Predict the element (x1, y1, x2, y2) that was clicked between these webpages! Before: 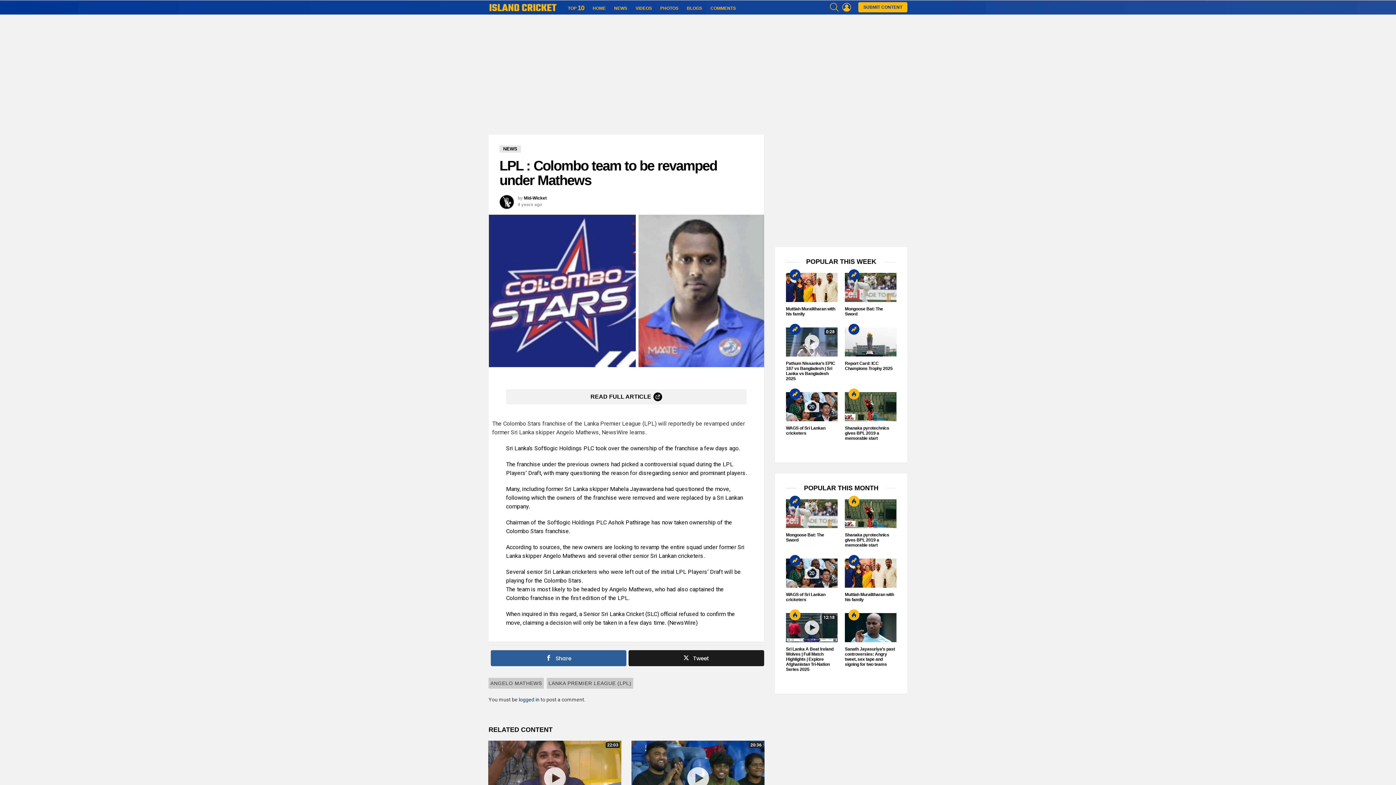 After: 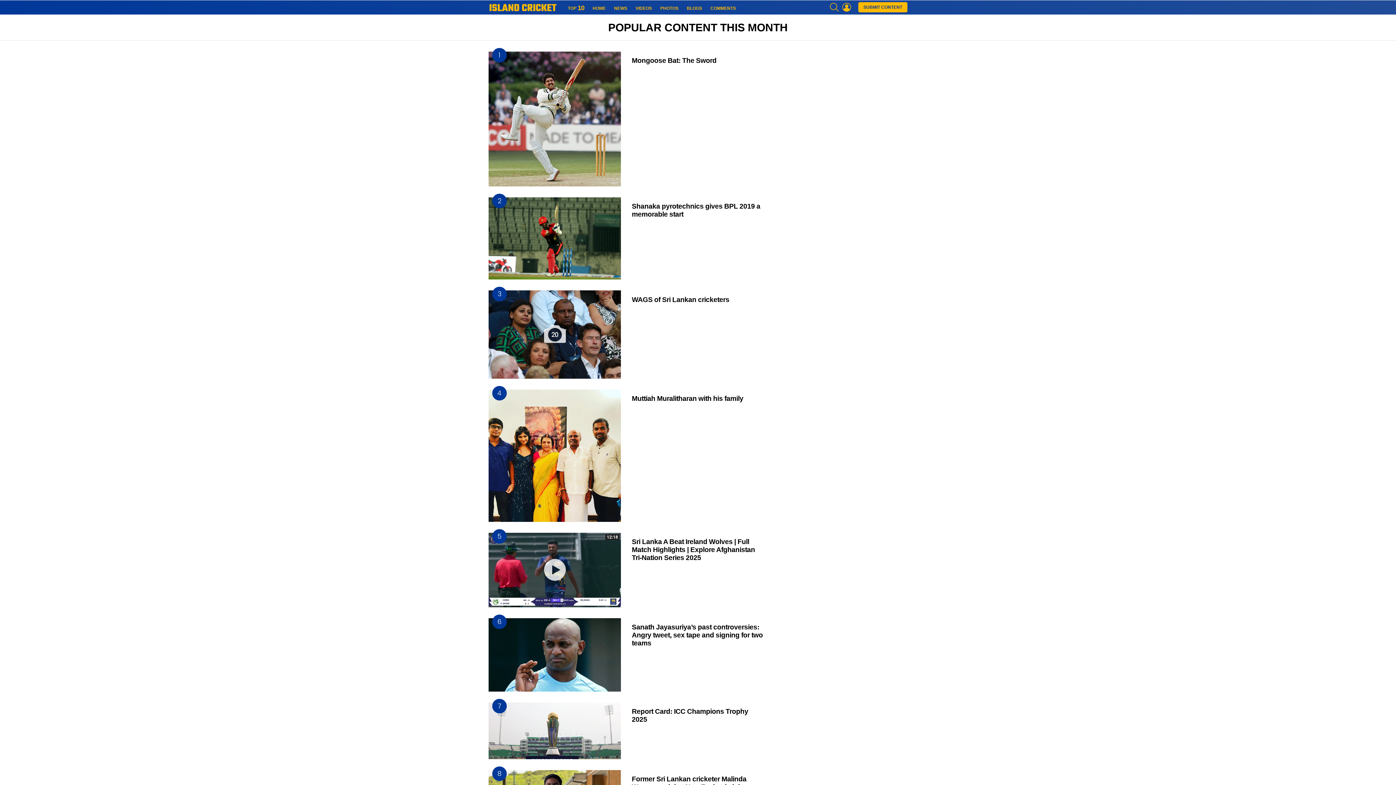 Action: label: Hot bbox: (848, 495, 859, 506)